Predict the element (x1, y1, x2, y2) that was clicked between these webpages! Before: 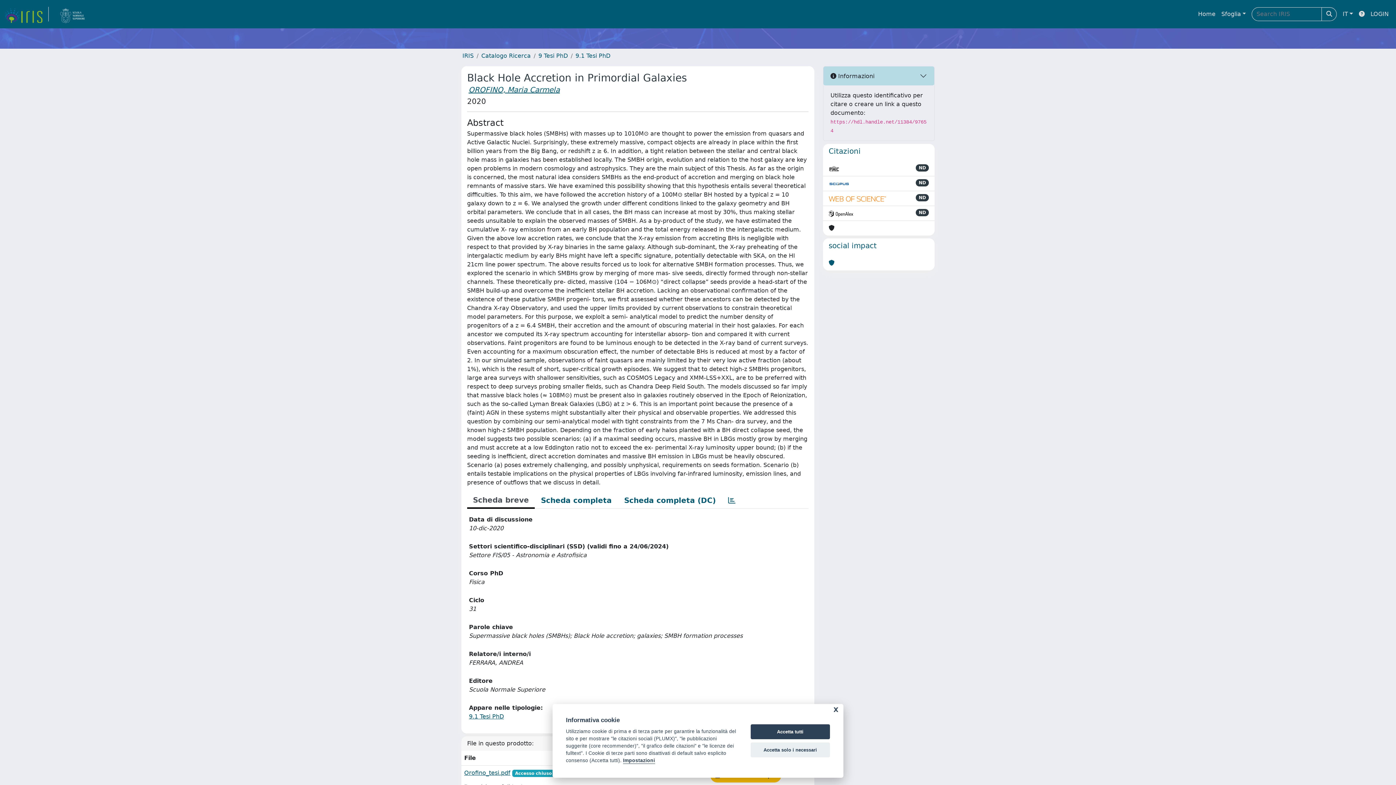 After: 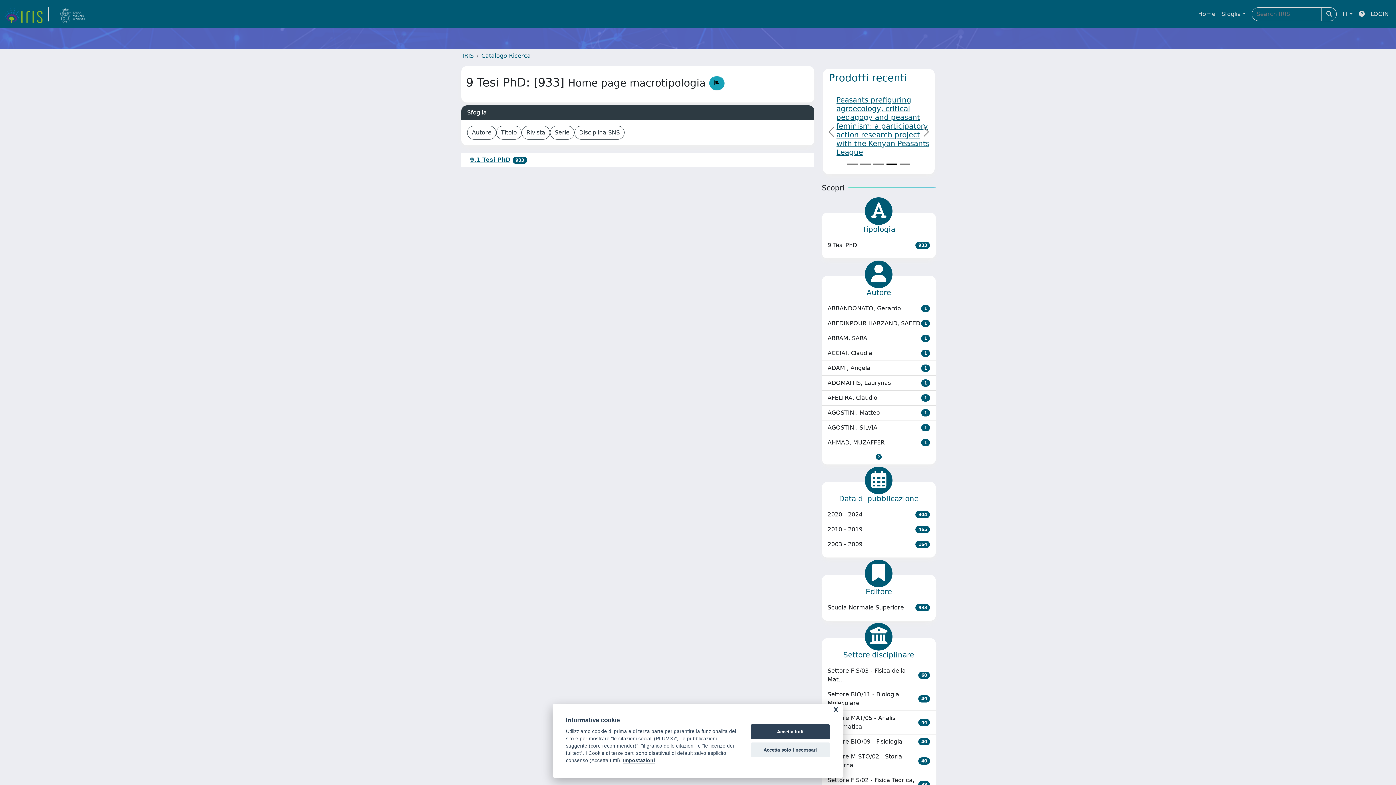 Action: bbox: (538, 52, 568, 59) label: 9 Tesi PhD